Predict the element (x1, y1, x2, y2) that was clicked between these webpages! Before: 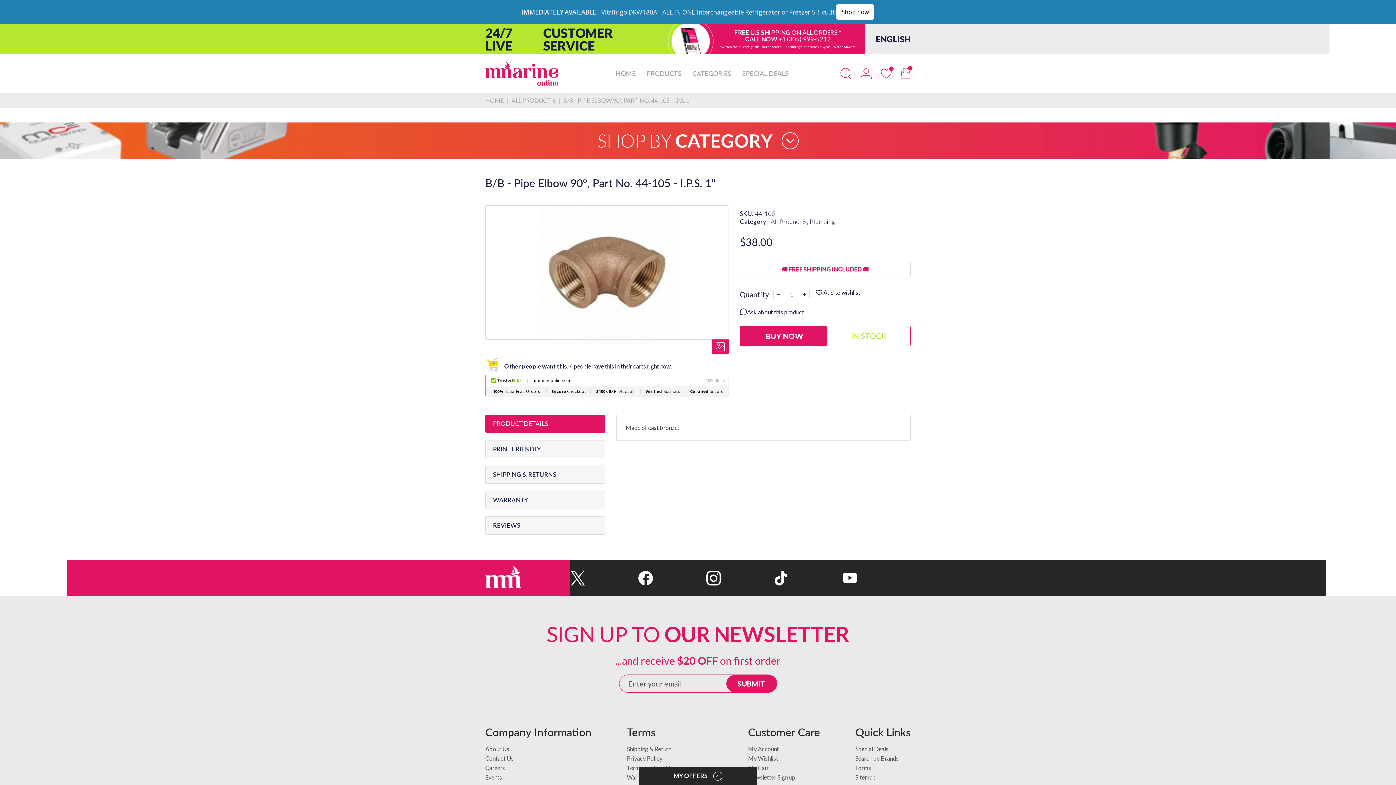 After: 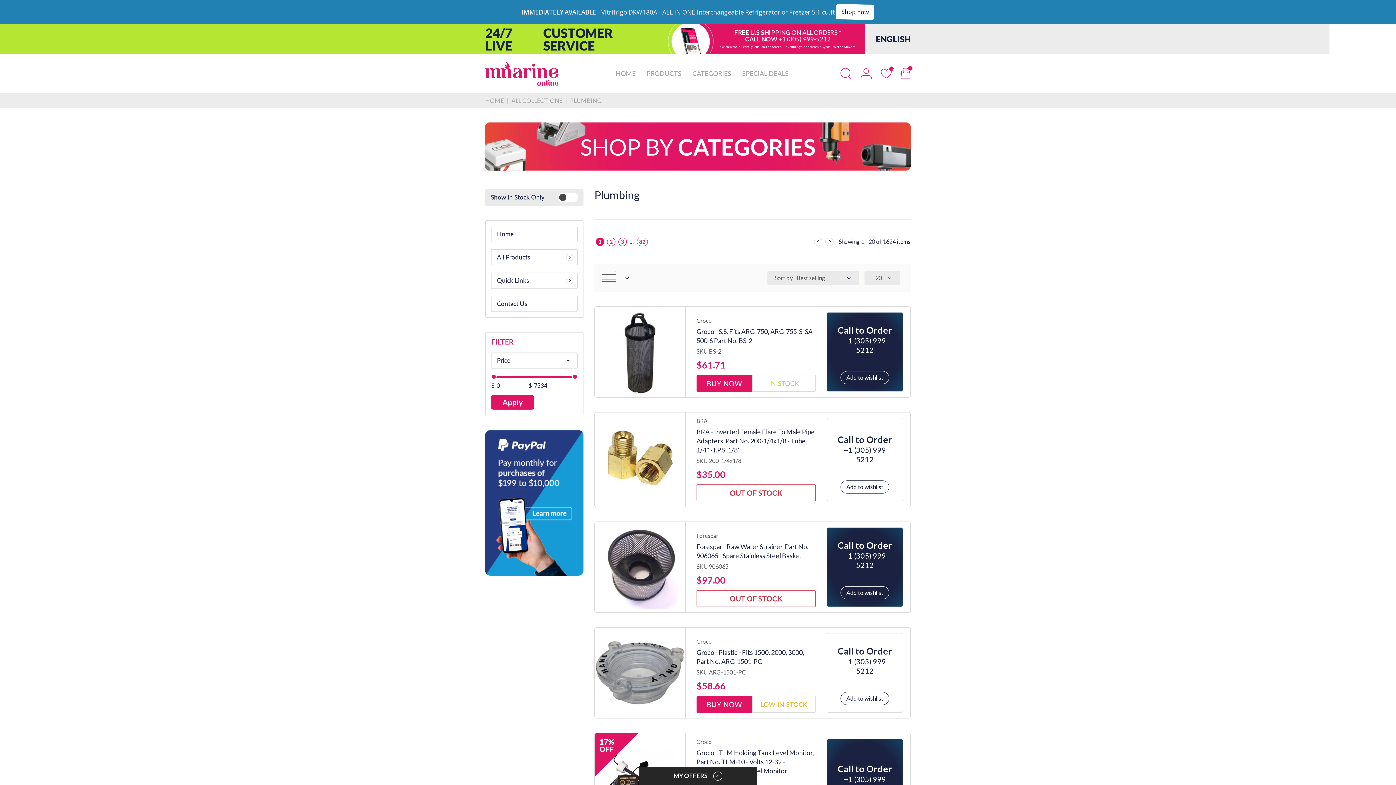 Action: bbox: (809, 208, 835, 216) label: Plumbing